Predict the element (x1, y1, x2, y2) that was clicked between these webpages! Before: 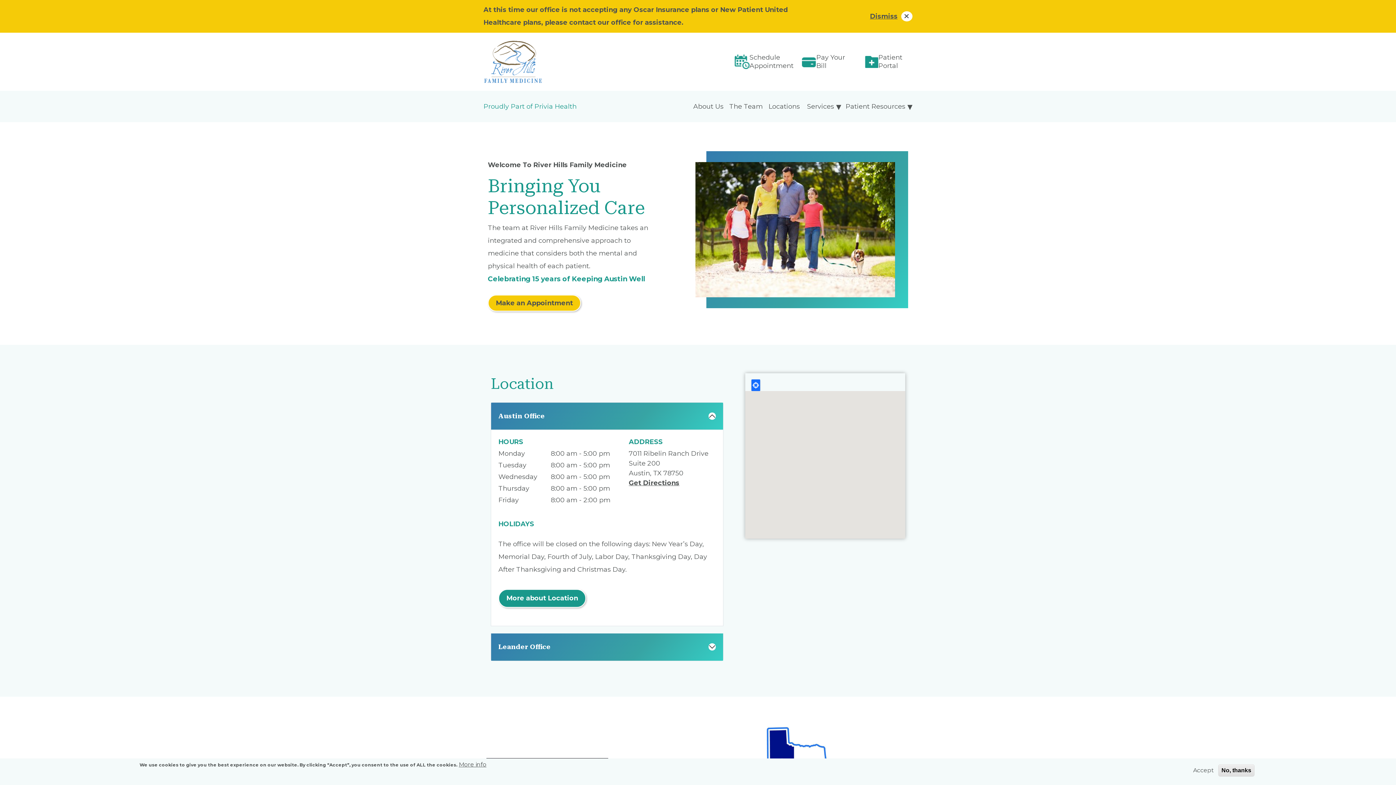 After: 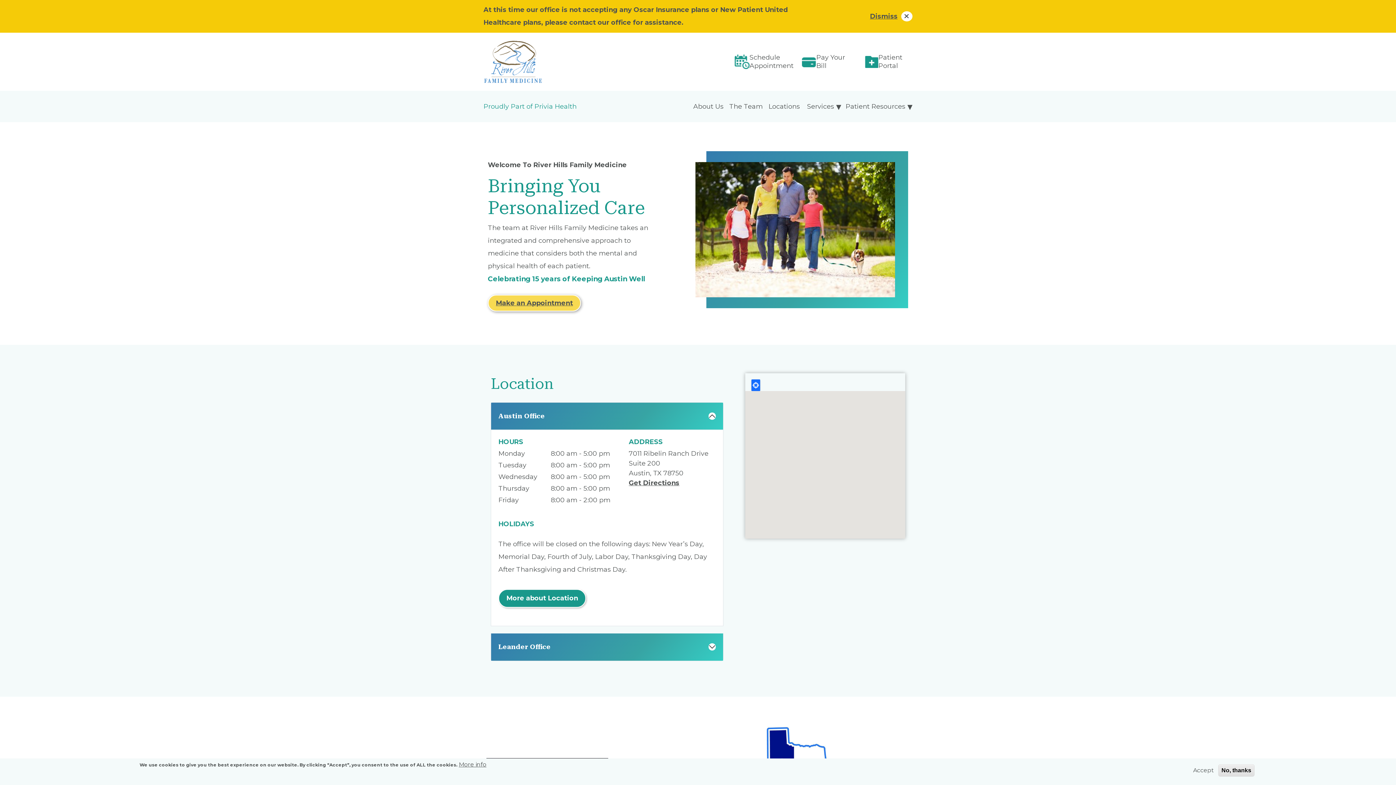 Action: bbox: (488, 294, 581, 311) label: Make an Appointment